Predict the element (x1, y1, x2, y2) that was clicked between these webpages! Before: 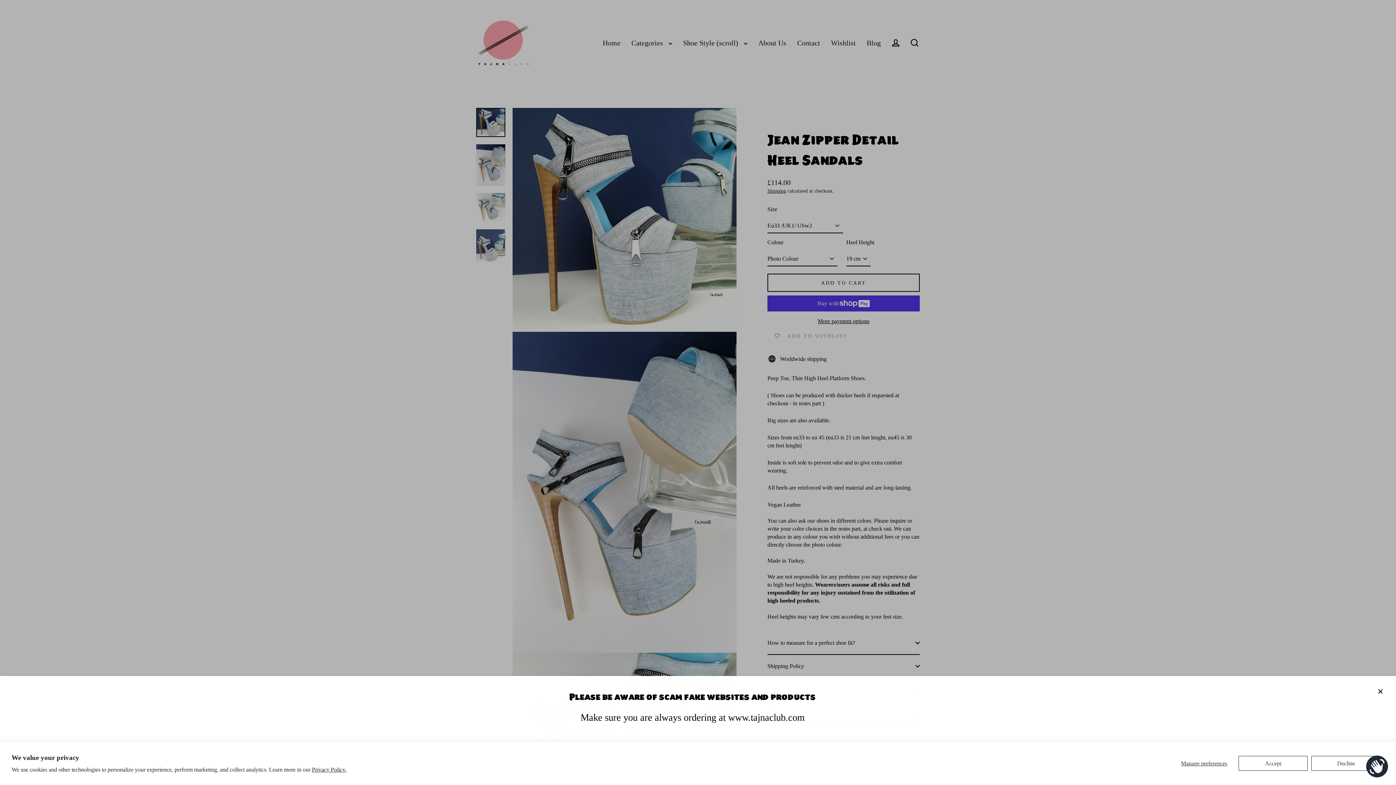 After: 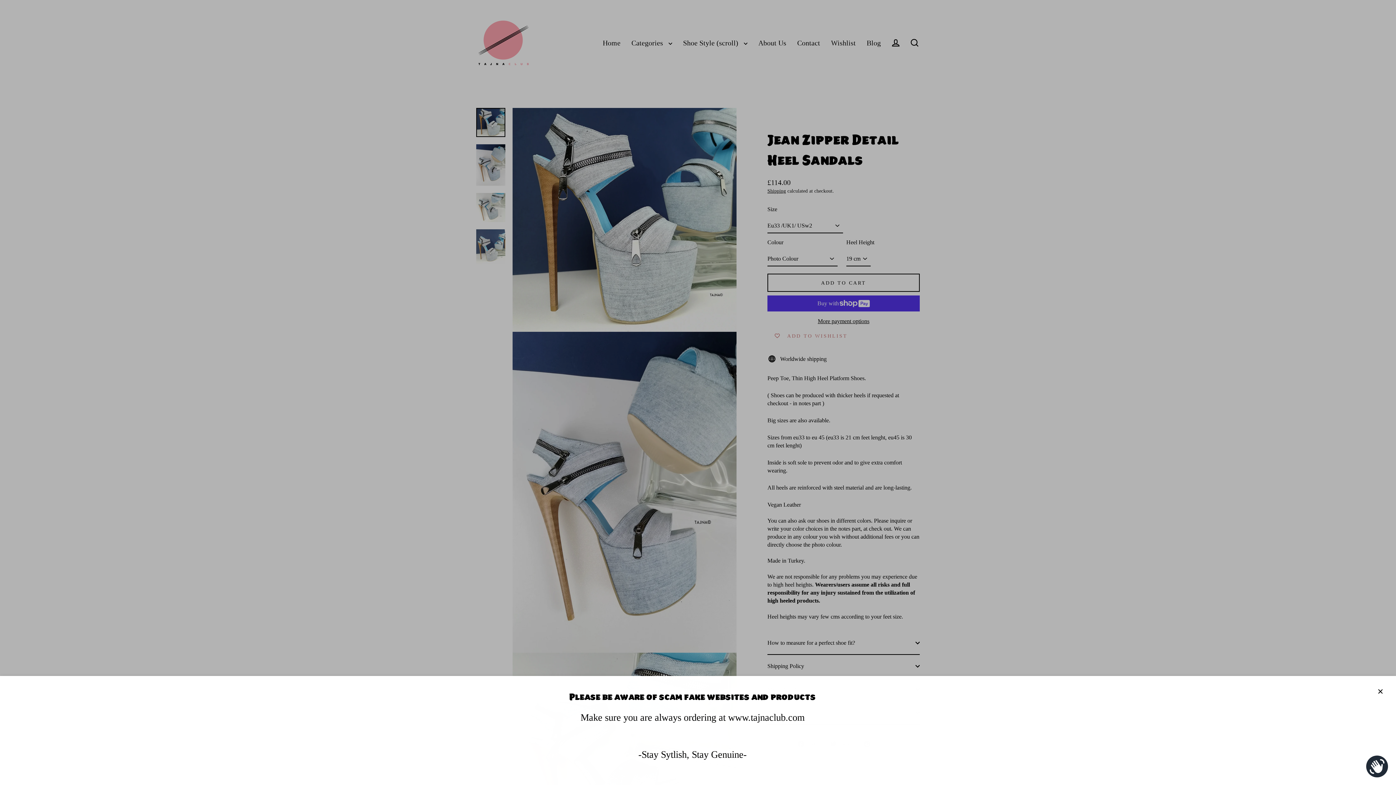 Action: bbox: (1311, 756, 1381, 771) label: Decline